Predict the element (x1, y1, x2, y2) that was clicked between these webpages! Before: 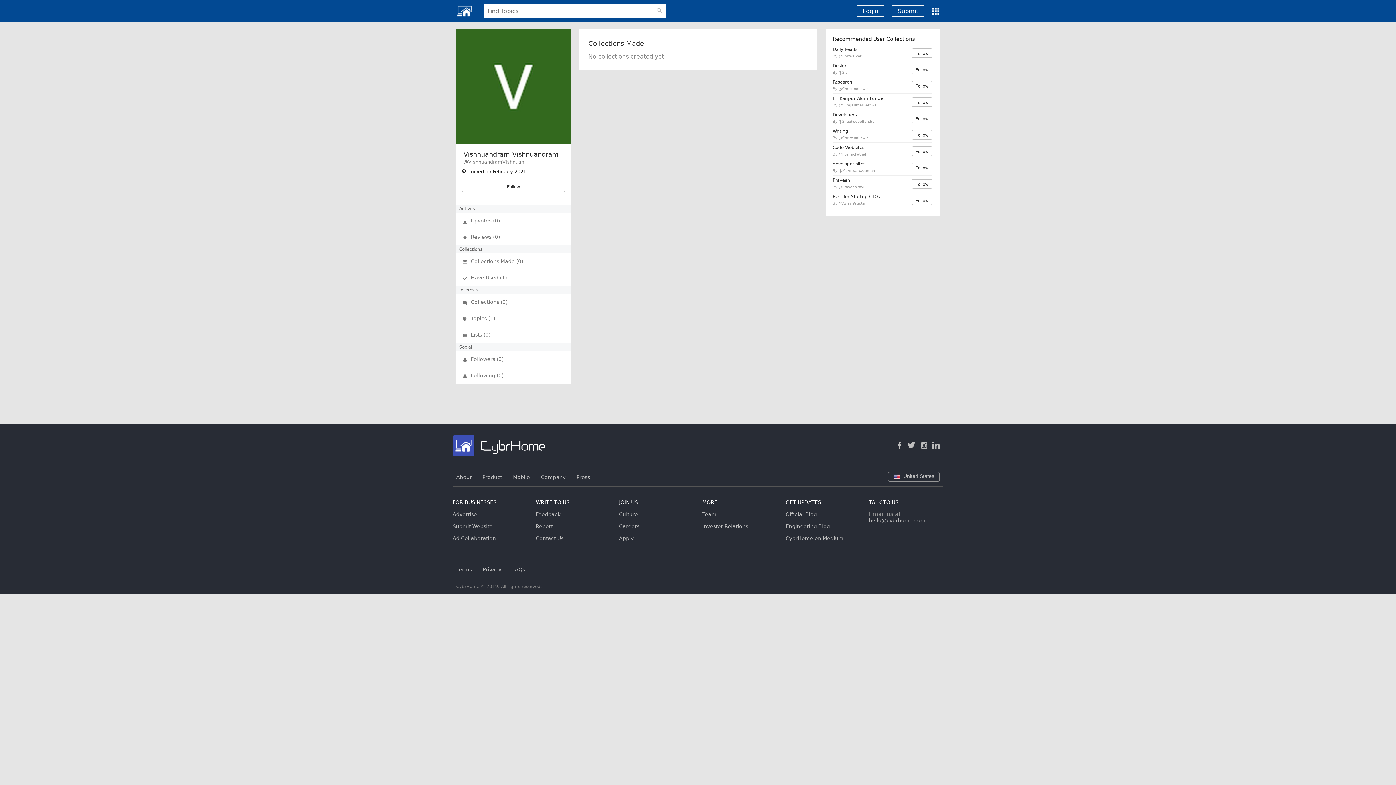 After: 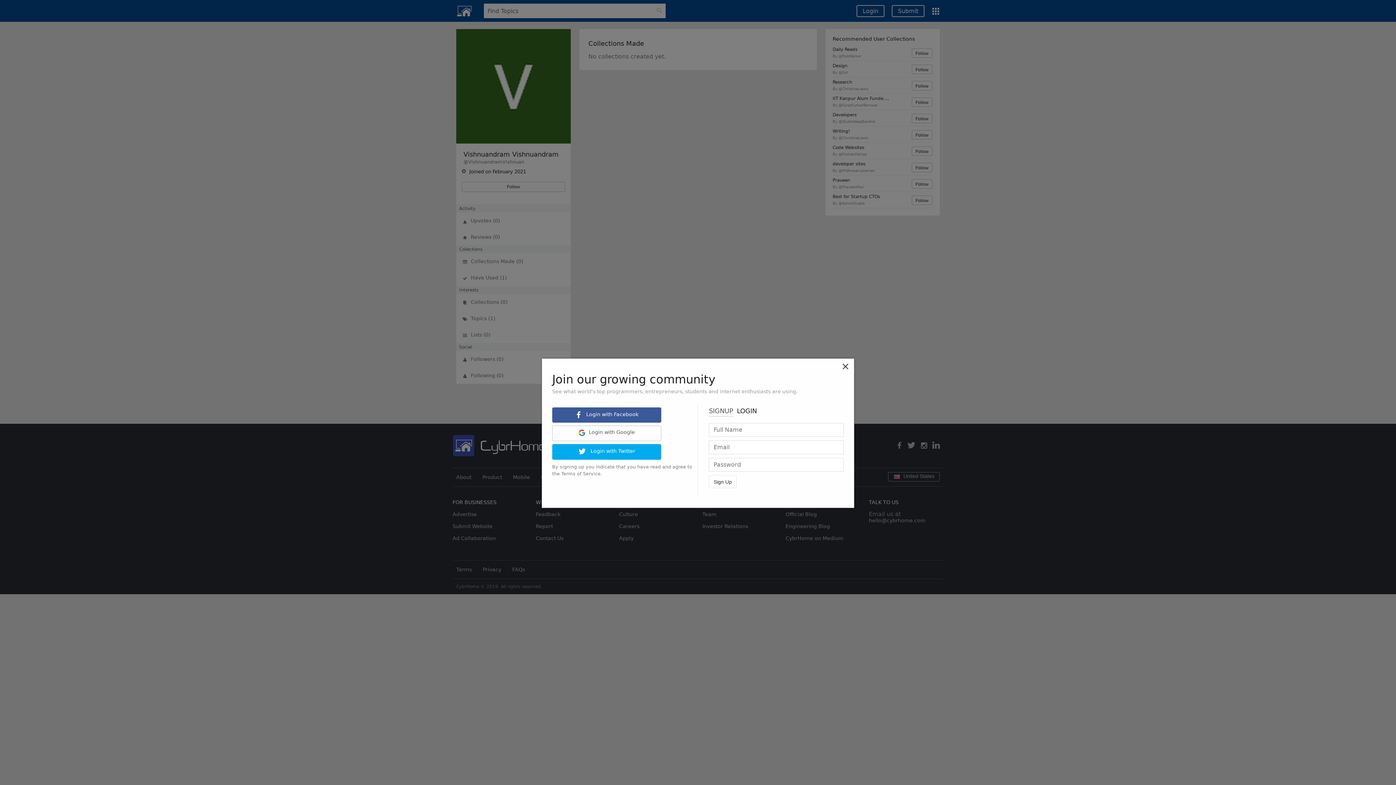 Action: bbox: (856, 5, 884, 17) label: Login